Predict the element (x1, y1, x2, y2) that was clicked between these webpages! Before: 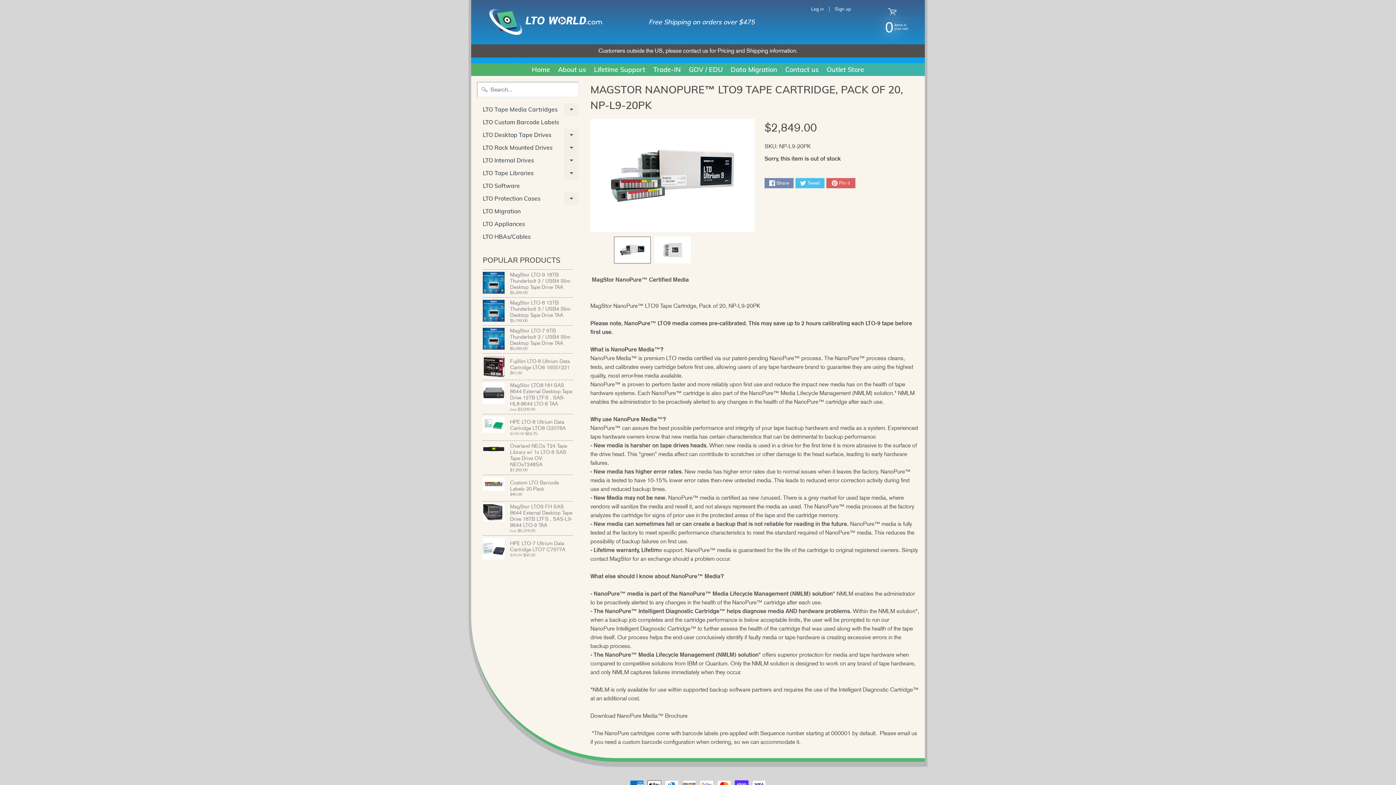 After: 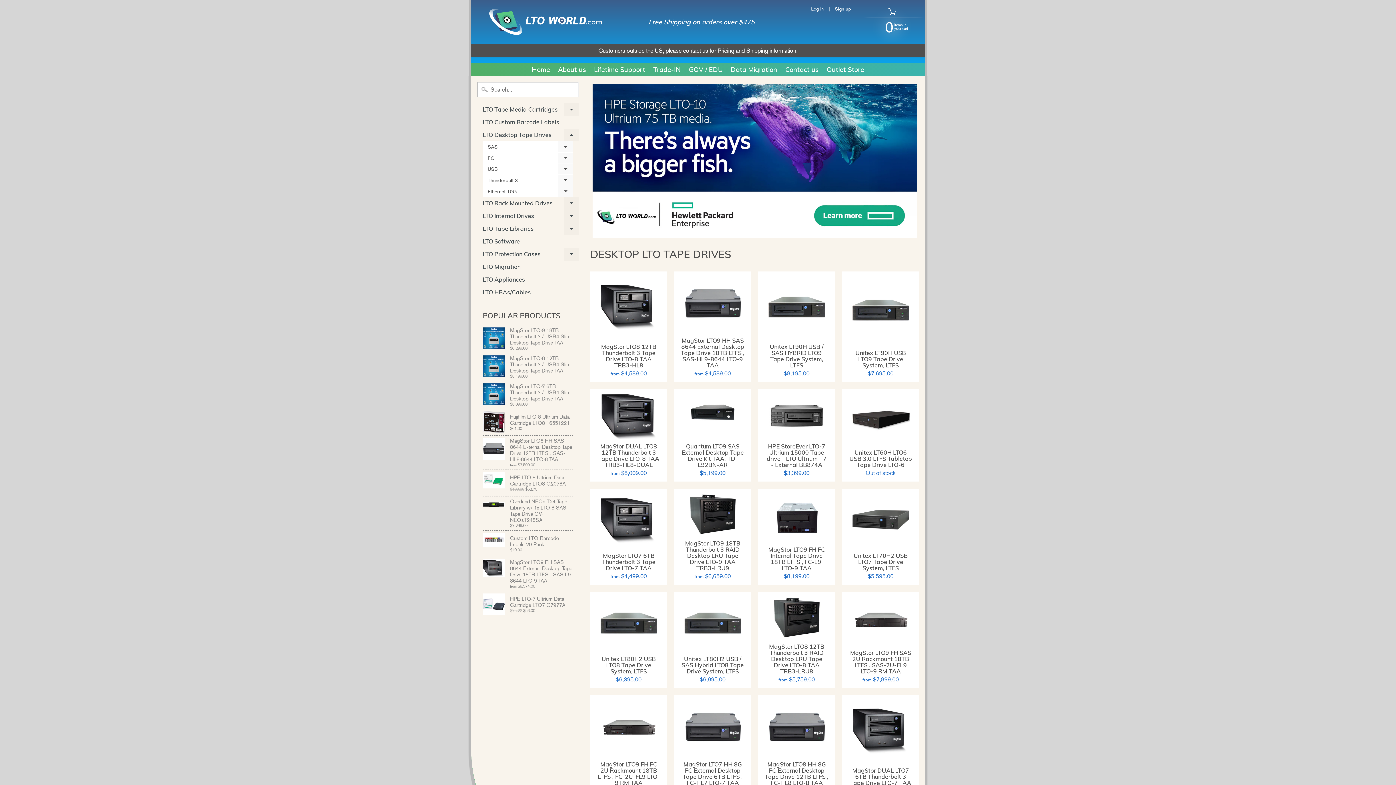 Action: label: LTO Desktop Tape Drives
Expand child menu bbox: (477, 128, 578, 141)